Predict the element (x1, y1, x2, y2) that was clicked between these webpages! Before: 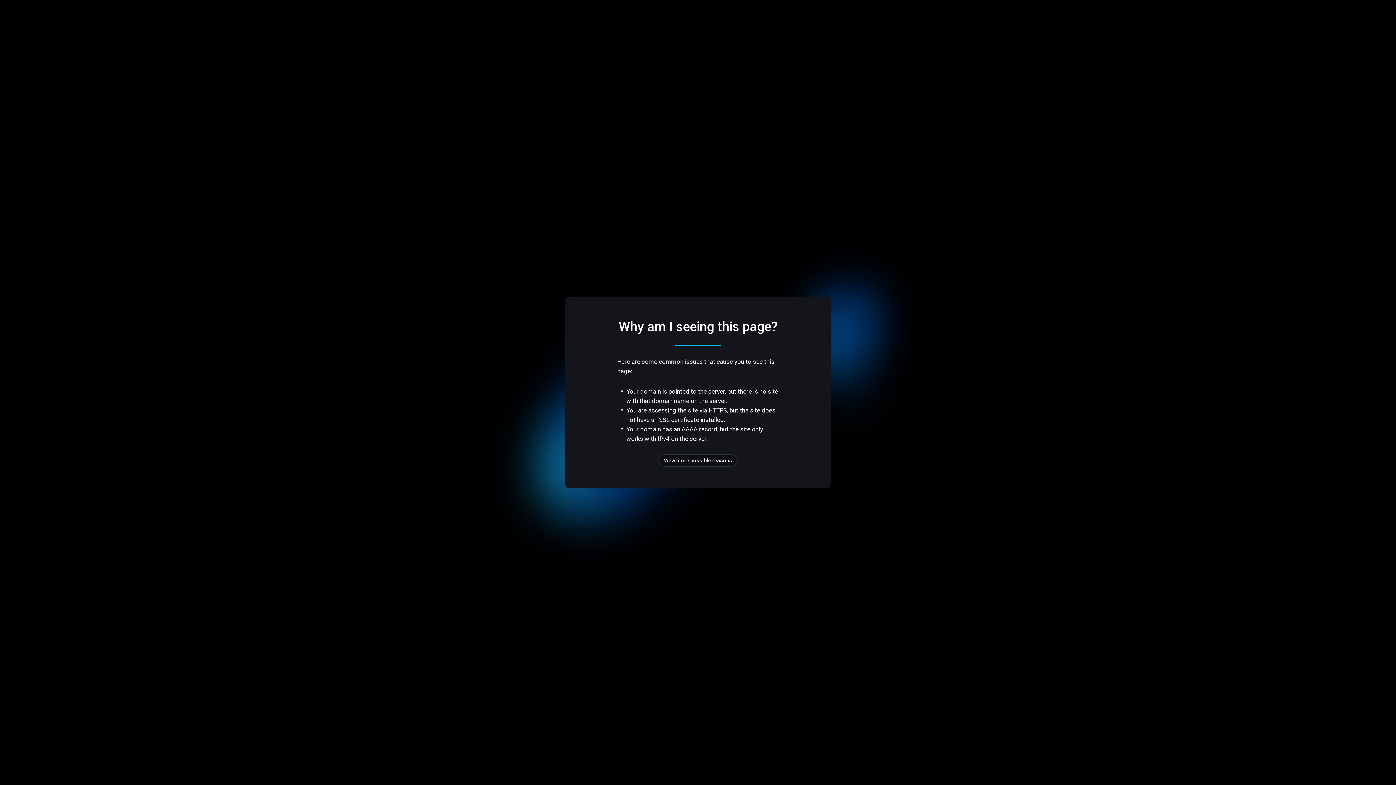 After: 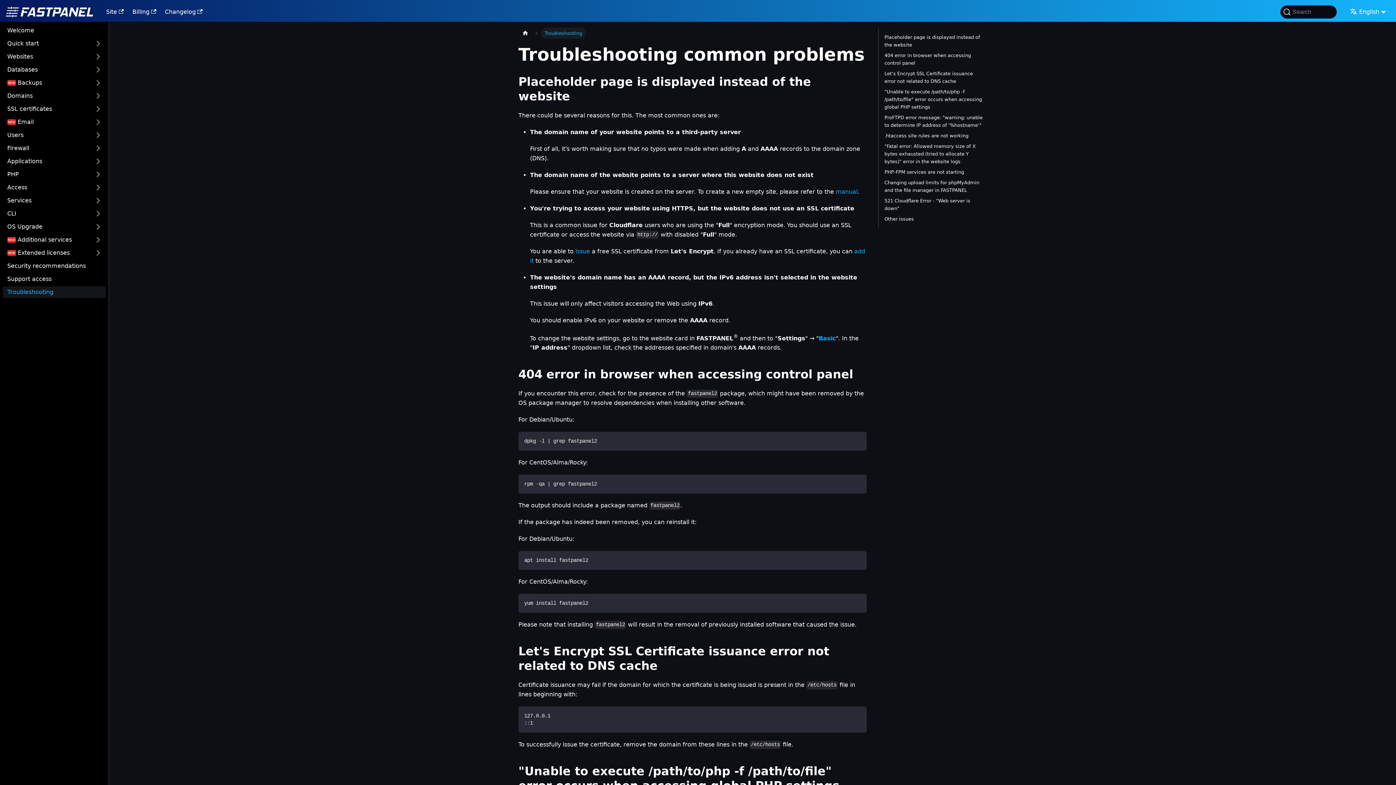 Action: bbox: (658, 454, 737, 466) label: View more possible reasons